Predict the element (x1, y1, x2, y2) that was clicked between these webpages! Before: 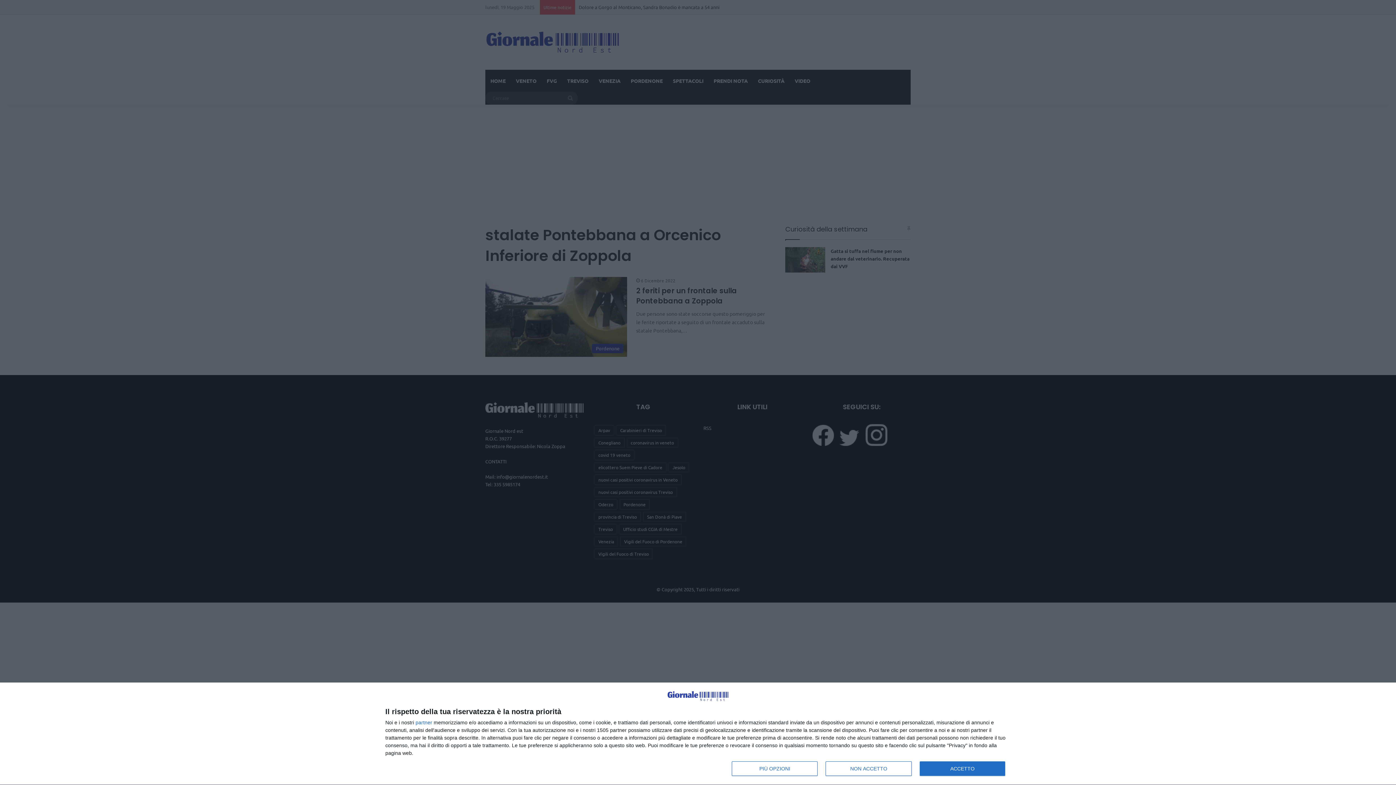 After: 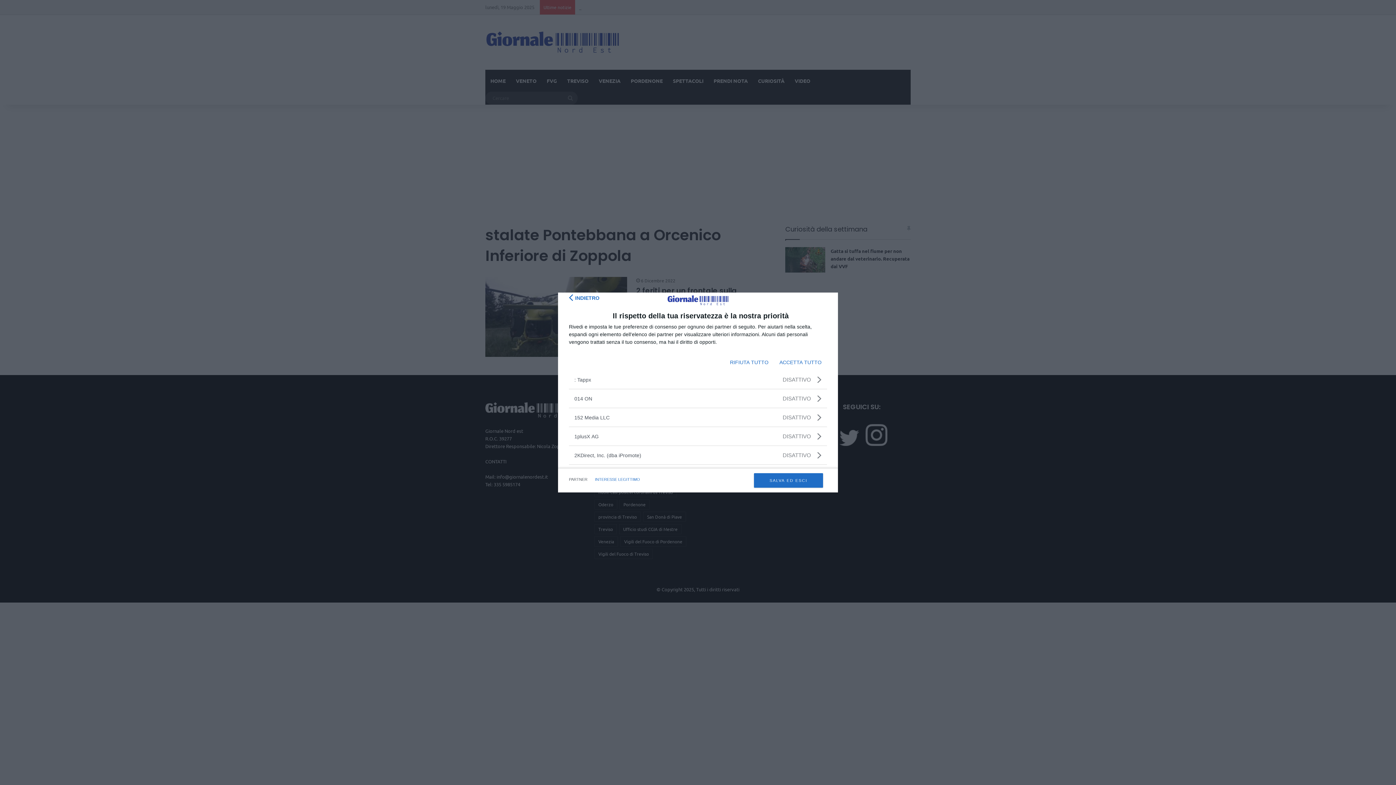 Action: bbox: (415, 720, 432, 725) label: partner